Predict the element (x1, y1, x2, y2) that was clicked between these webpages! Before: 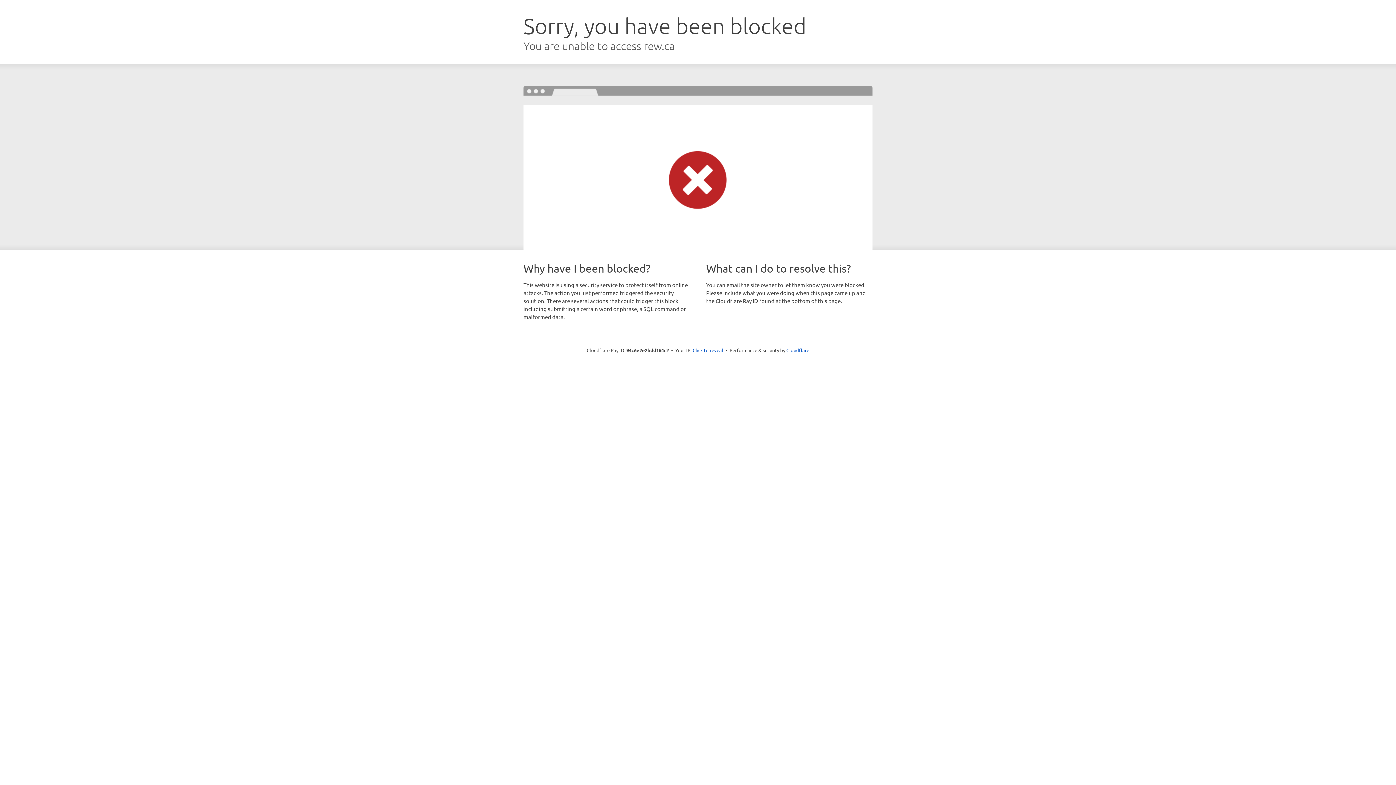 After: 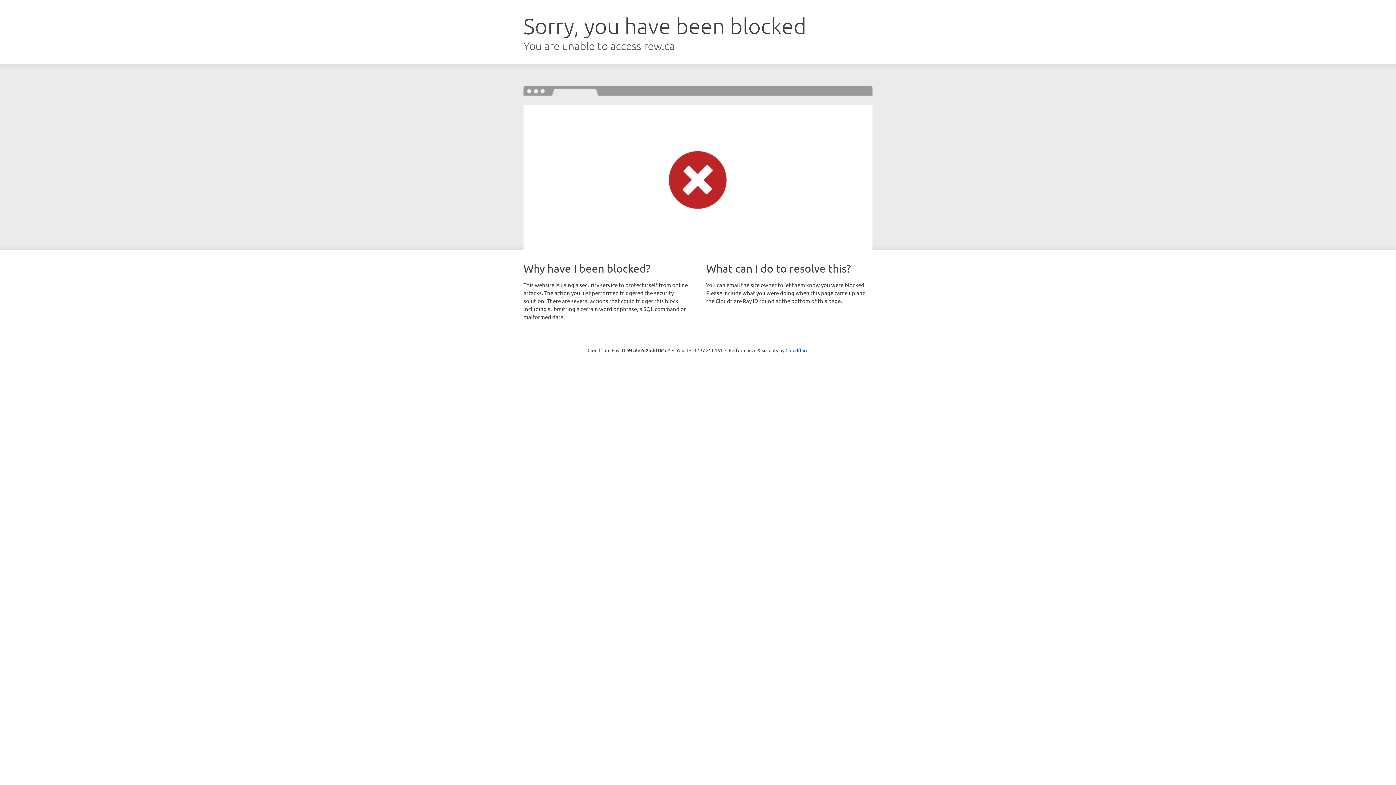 Action: bbox: (692, 346, 723, 353) label: Click to reveal